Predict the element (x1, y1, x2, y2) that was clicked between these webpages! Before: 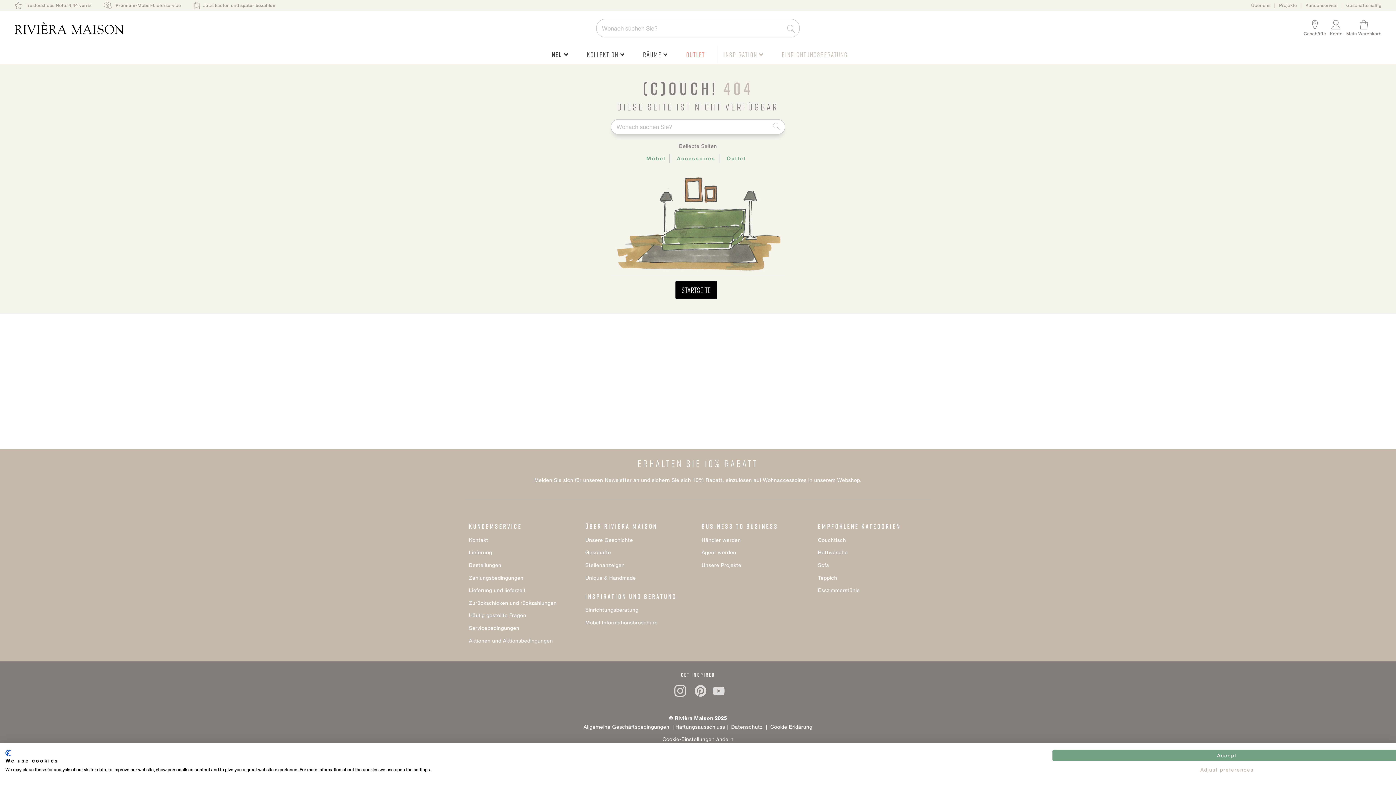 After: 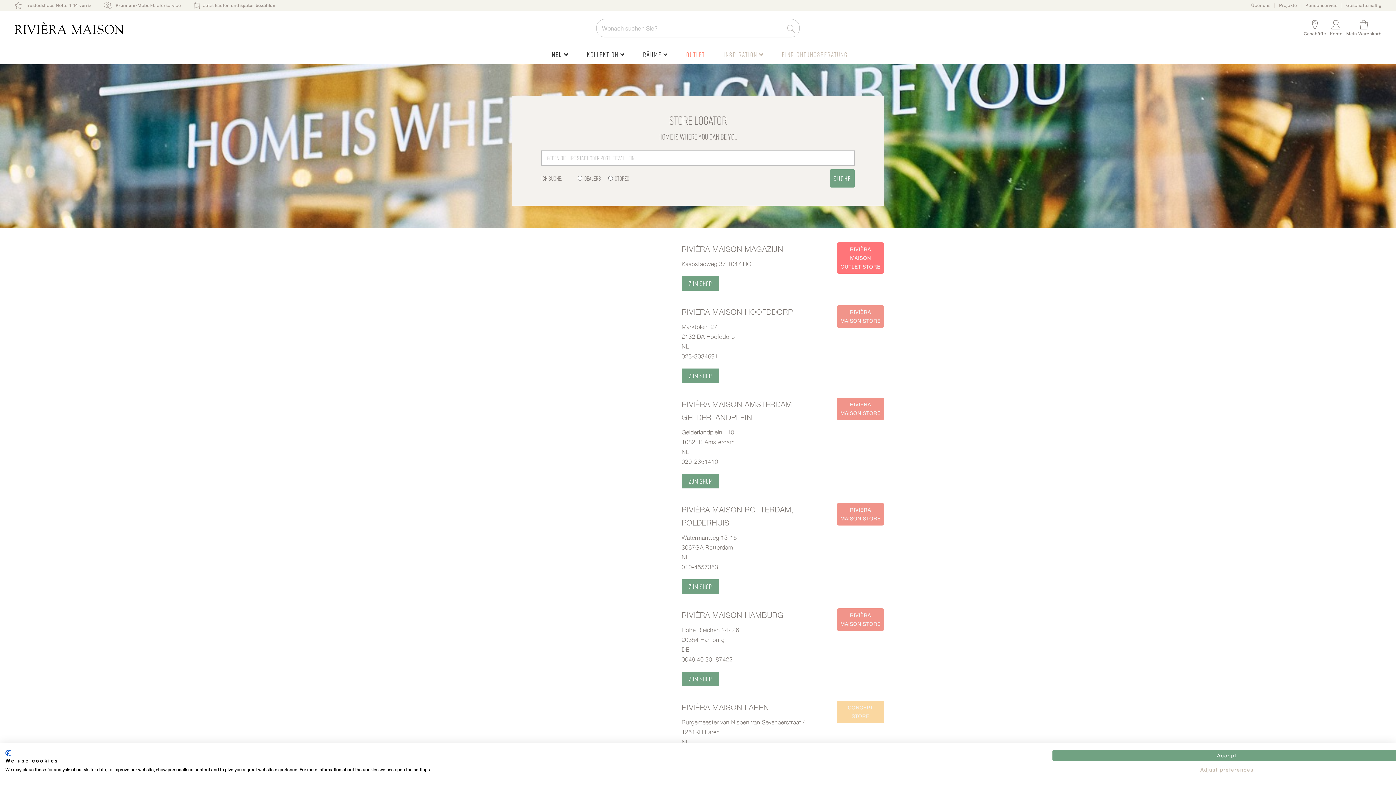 Action: label: Geschäfte bbox: (585, 549, 611, 555)